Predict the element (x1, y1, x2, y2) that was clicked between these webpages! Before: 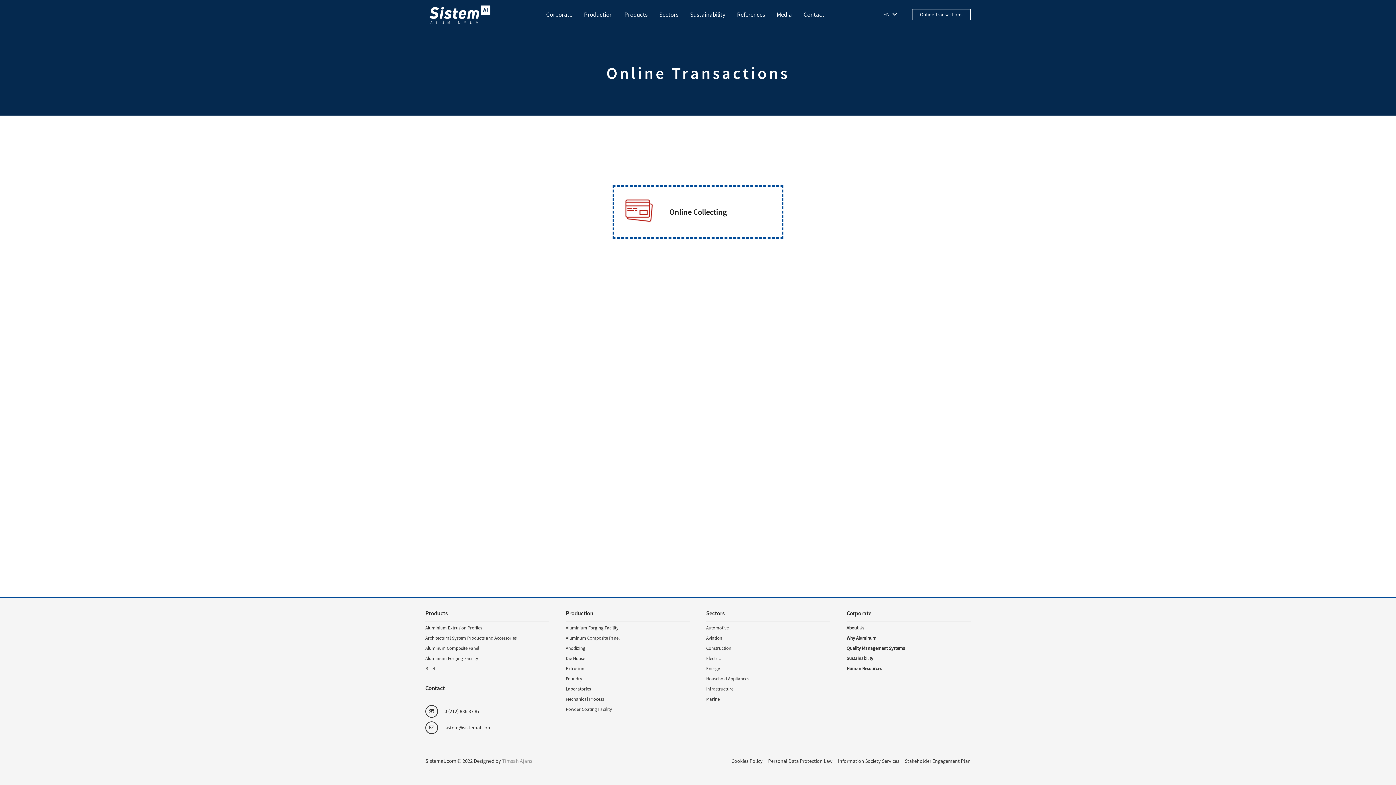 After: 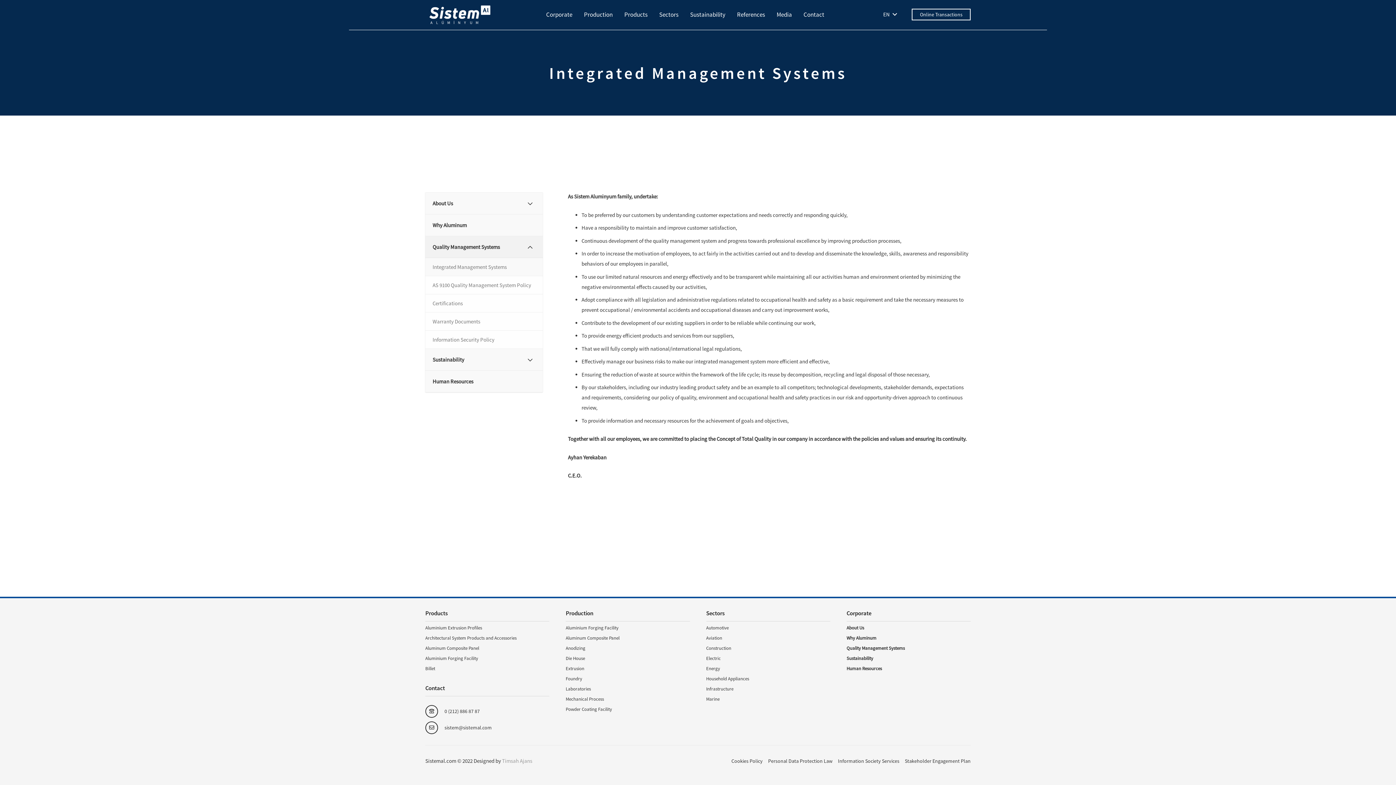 Action: bbox: (846, 645, 905, 651) label: Quality Management Systems